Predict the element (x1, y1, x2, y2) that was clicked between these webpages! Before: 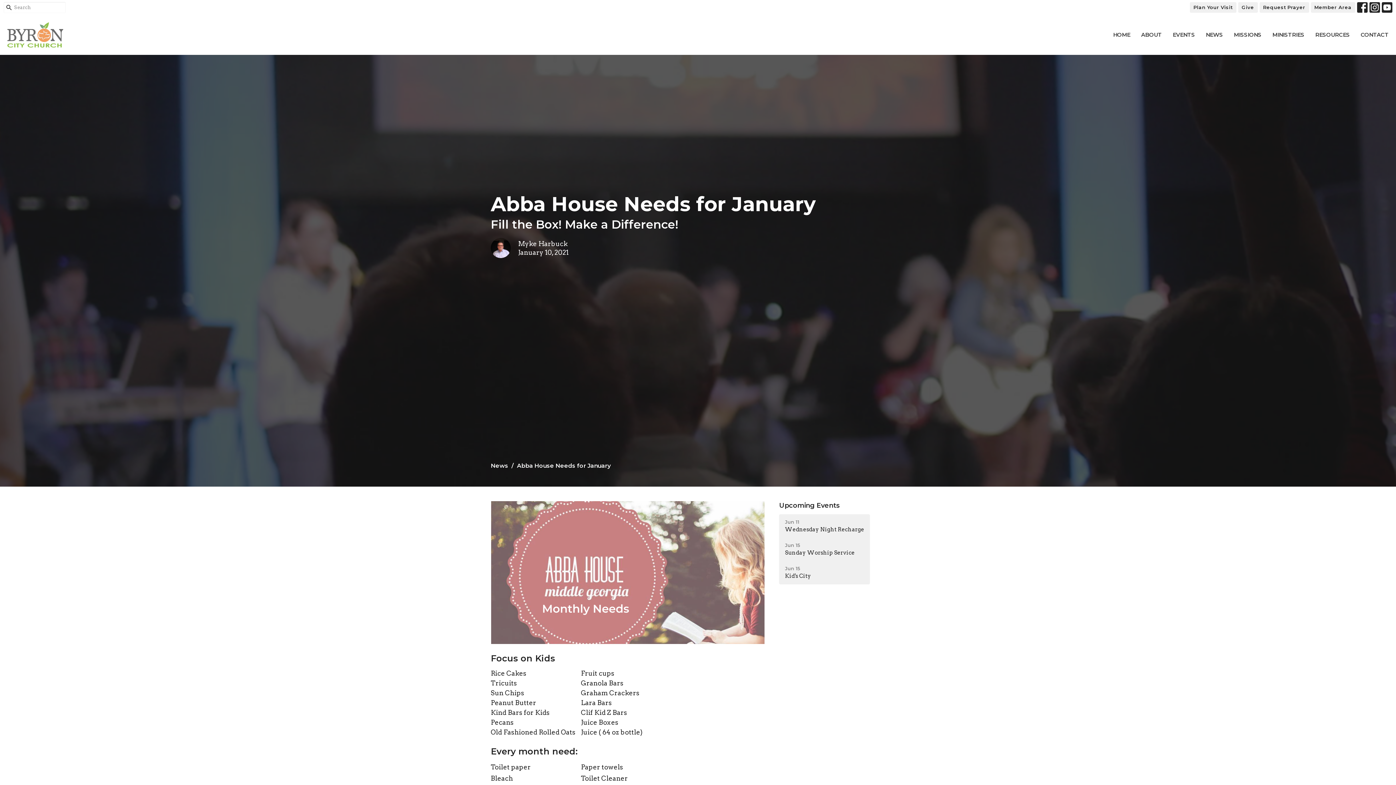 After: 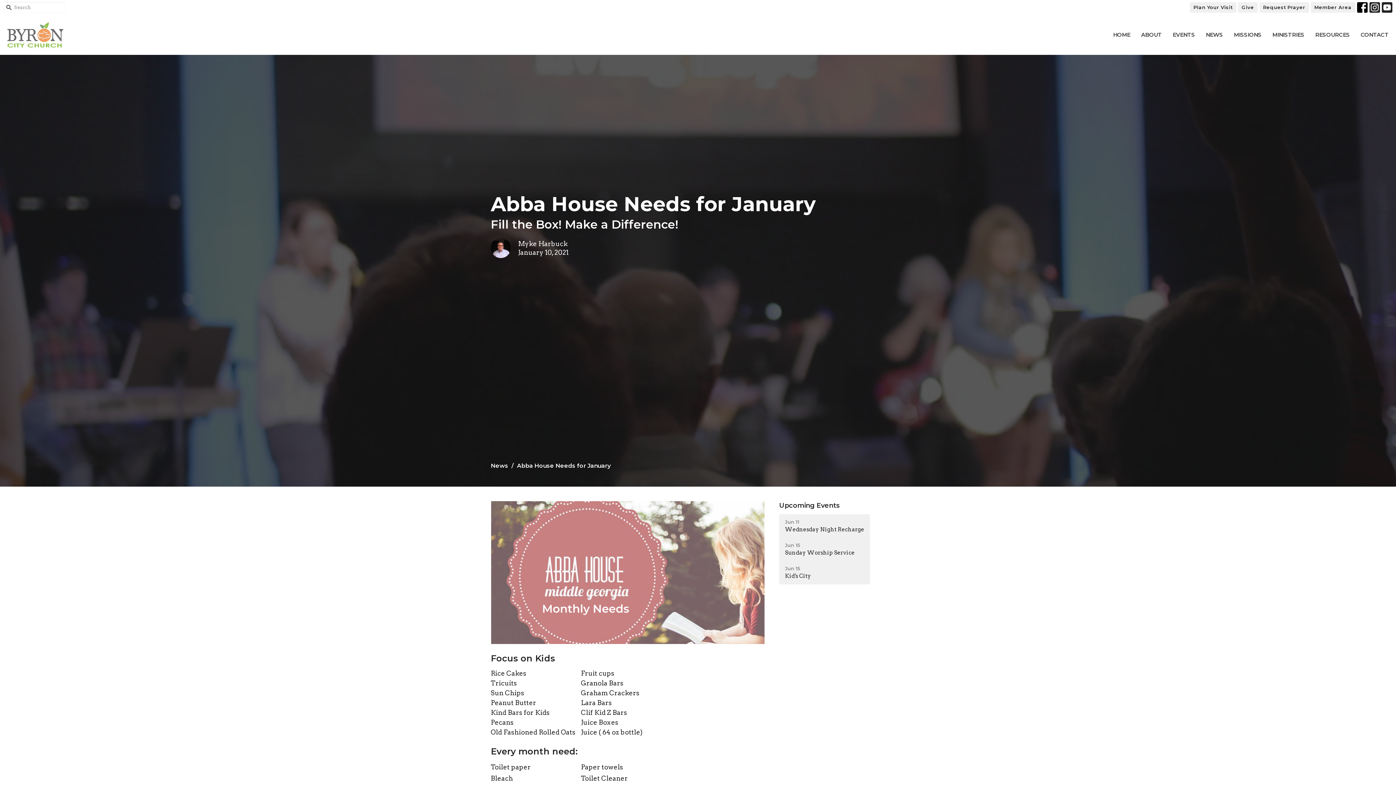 Action: bbox: (1357, 2, 1368, 12)